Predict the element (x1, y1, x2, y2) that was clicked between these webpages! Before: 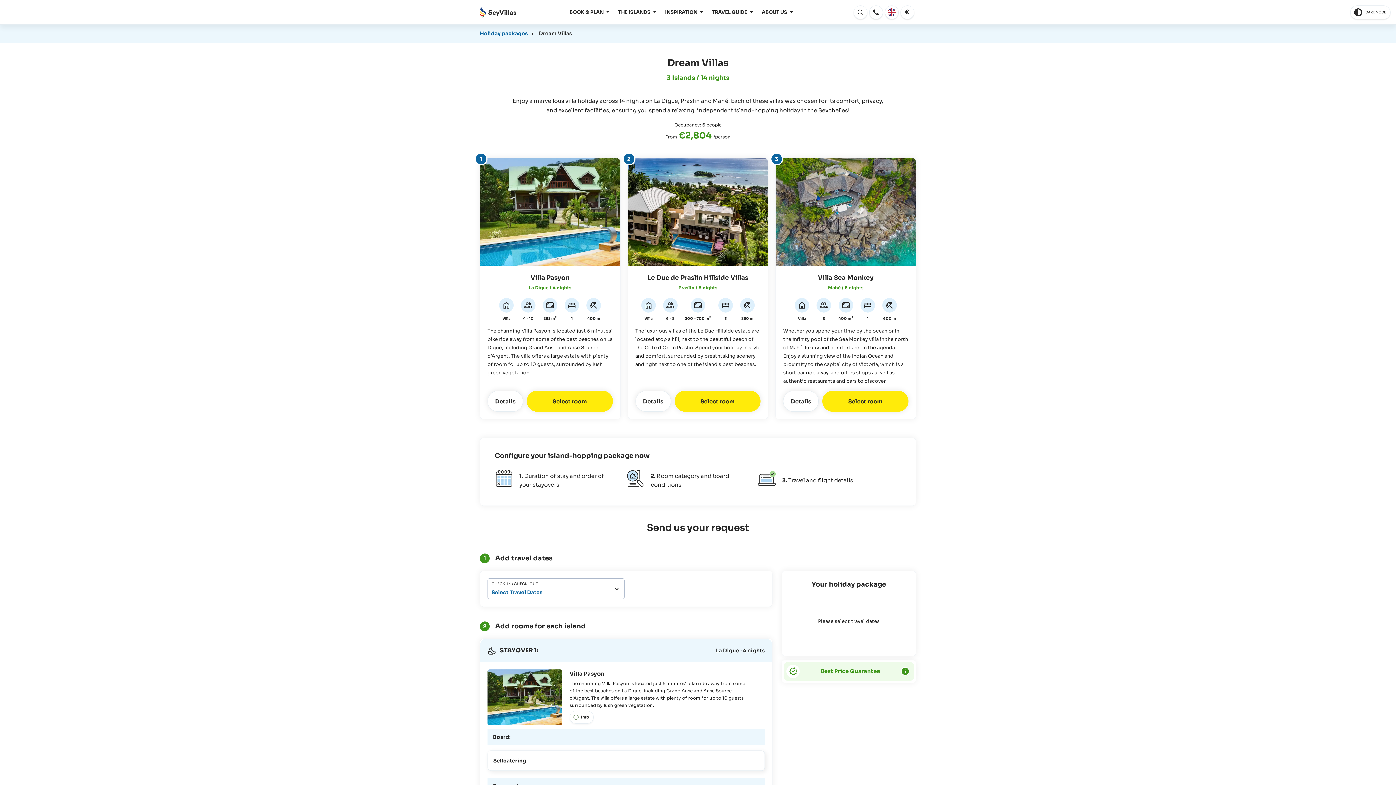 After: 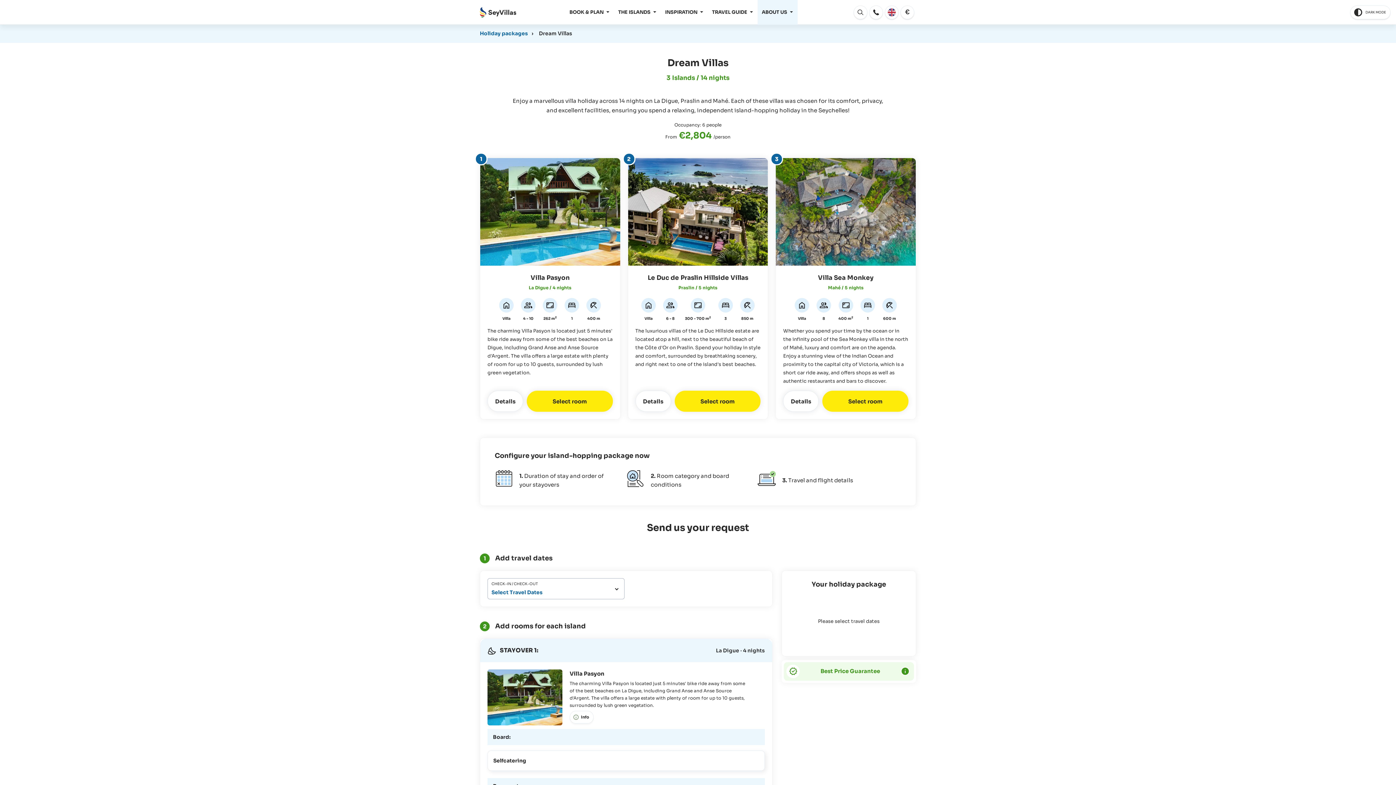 Action: bbox: (757, 0, 797, 24) label: ABOUT US